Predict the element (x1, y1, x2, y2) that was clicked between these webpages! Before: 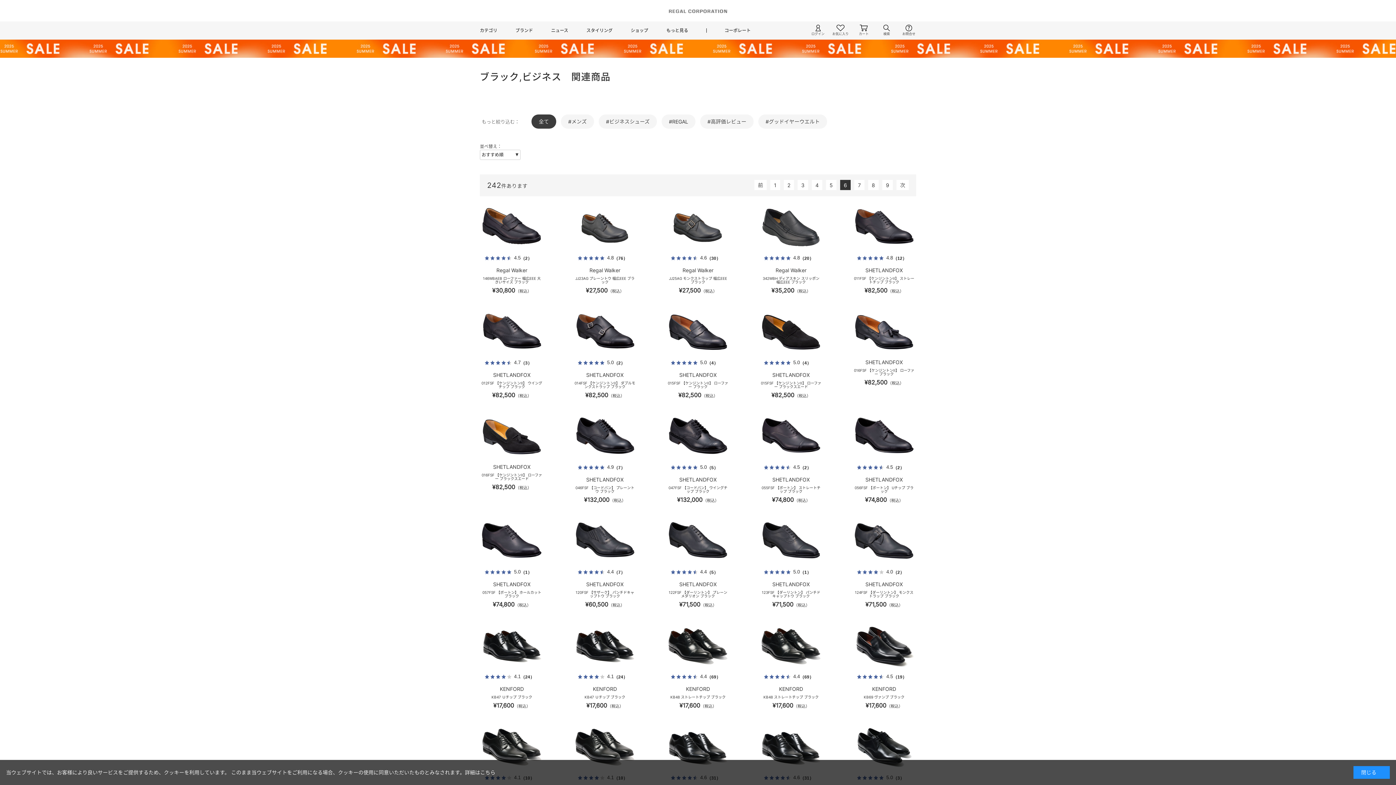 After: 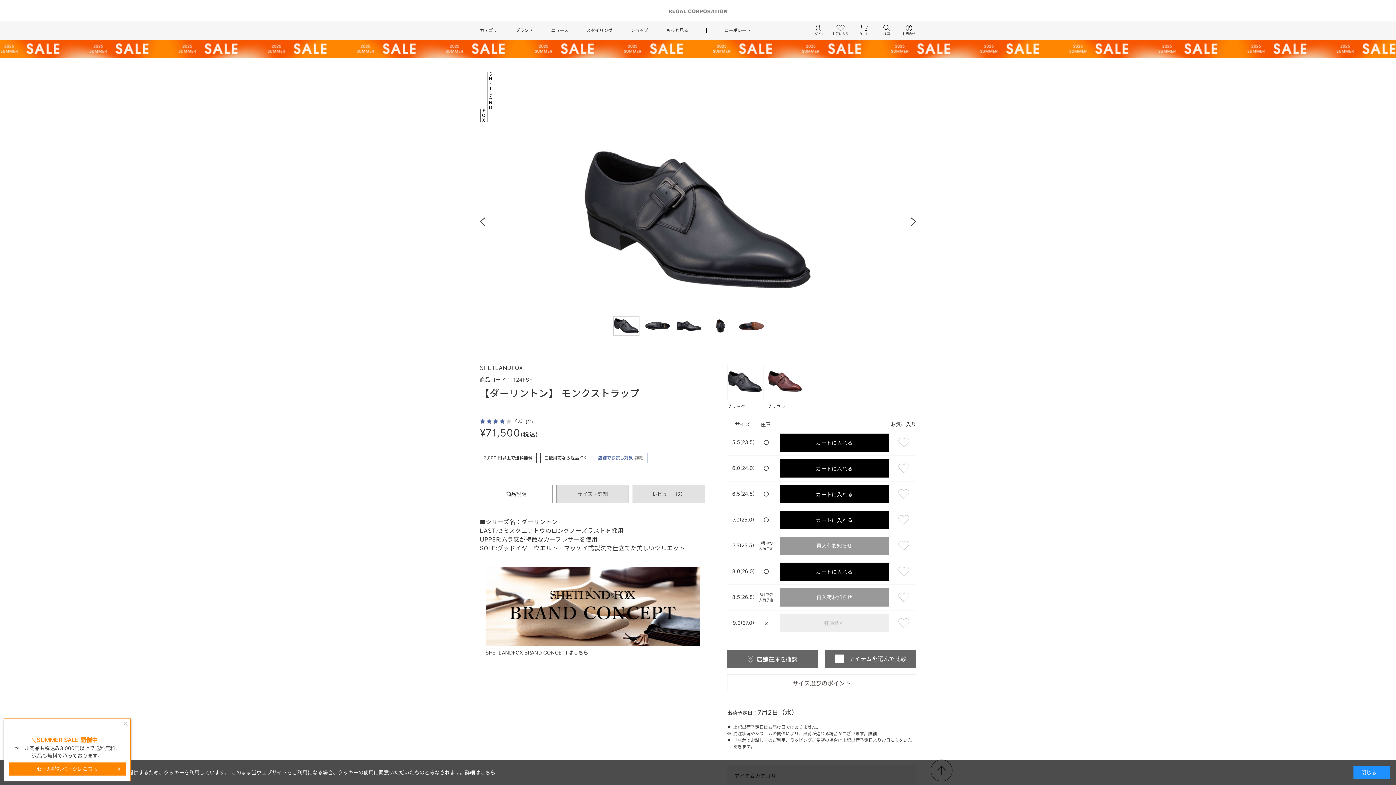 Action: bbox: (853, 519, 914, 564)